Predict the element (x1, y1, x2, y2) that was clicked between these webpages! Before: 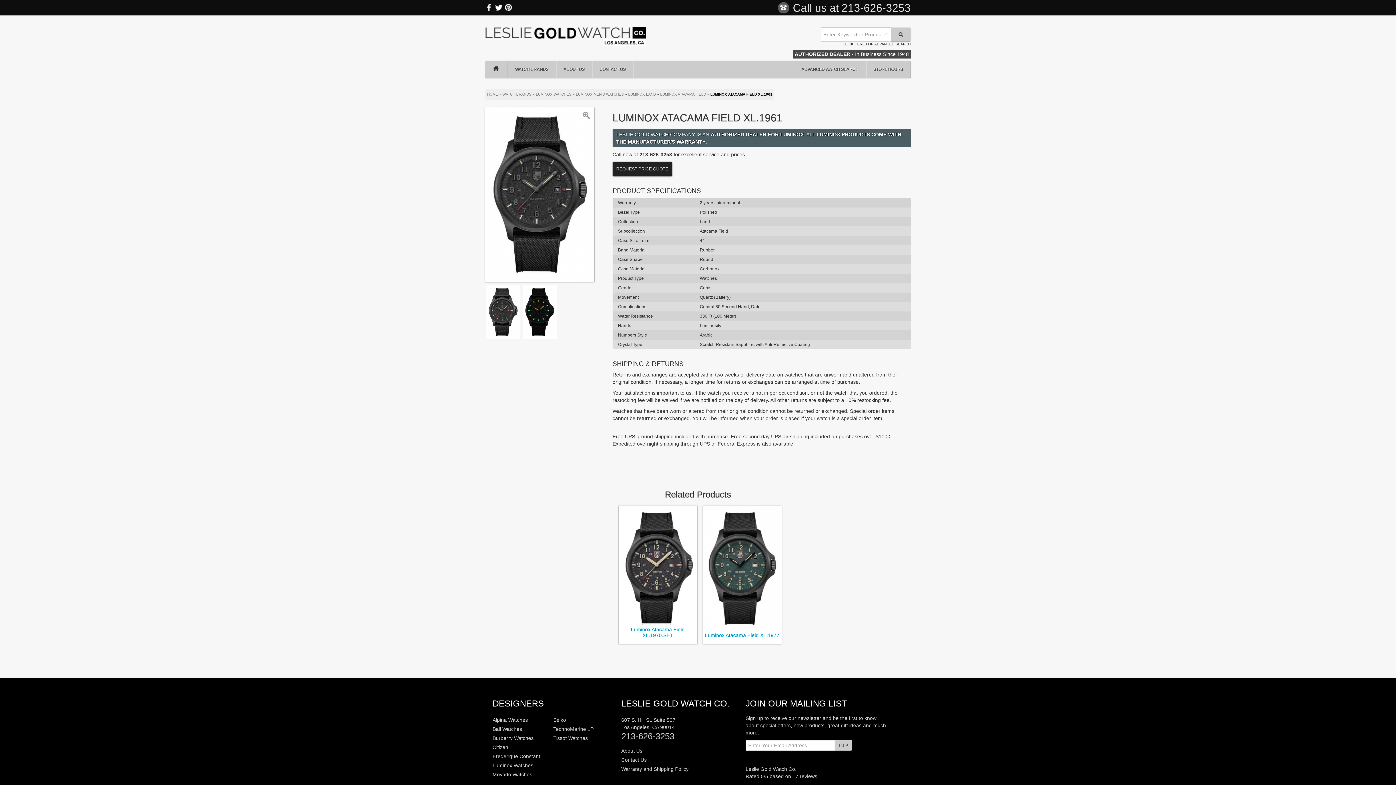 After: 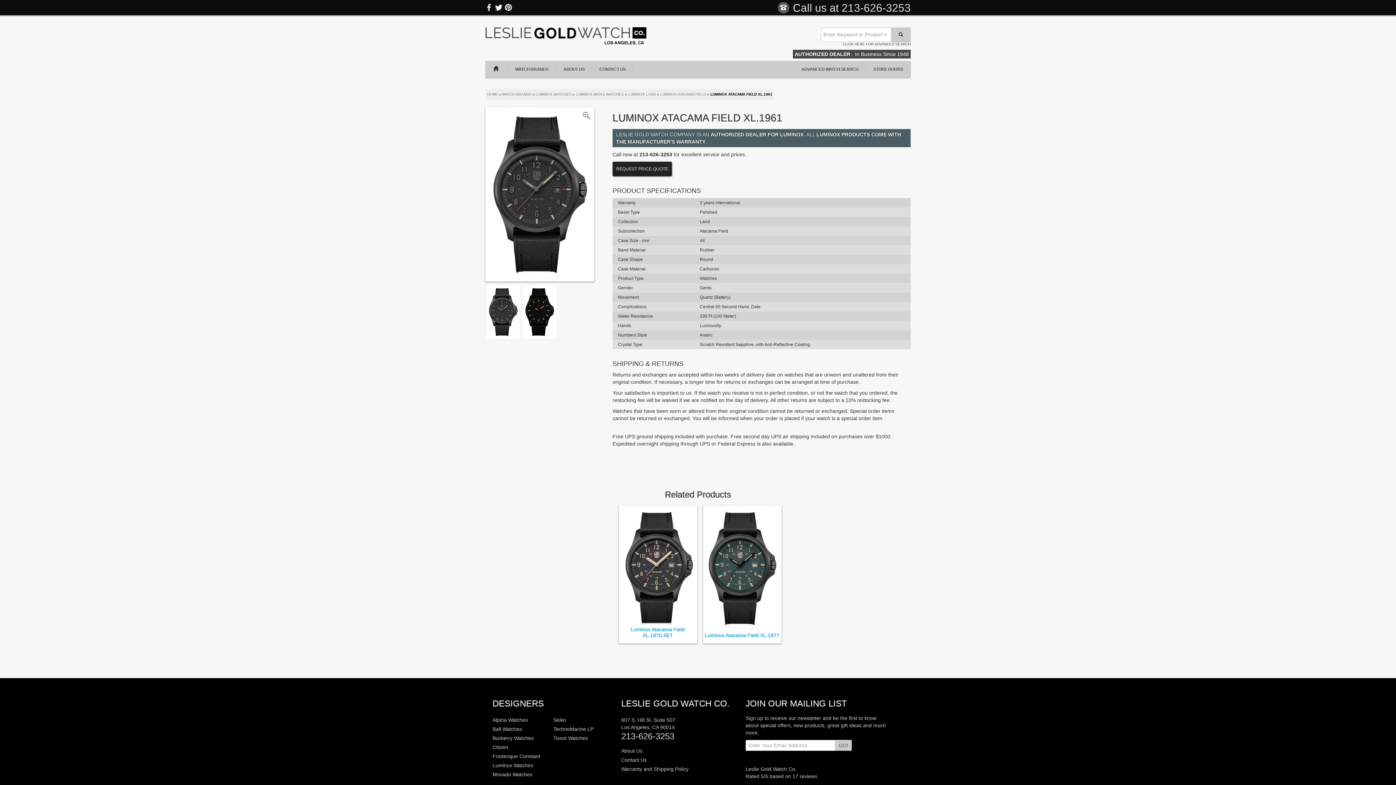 Action: label: Twitter bbox: (494, 3, 502, 11)